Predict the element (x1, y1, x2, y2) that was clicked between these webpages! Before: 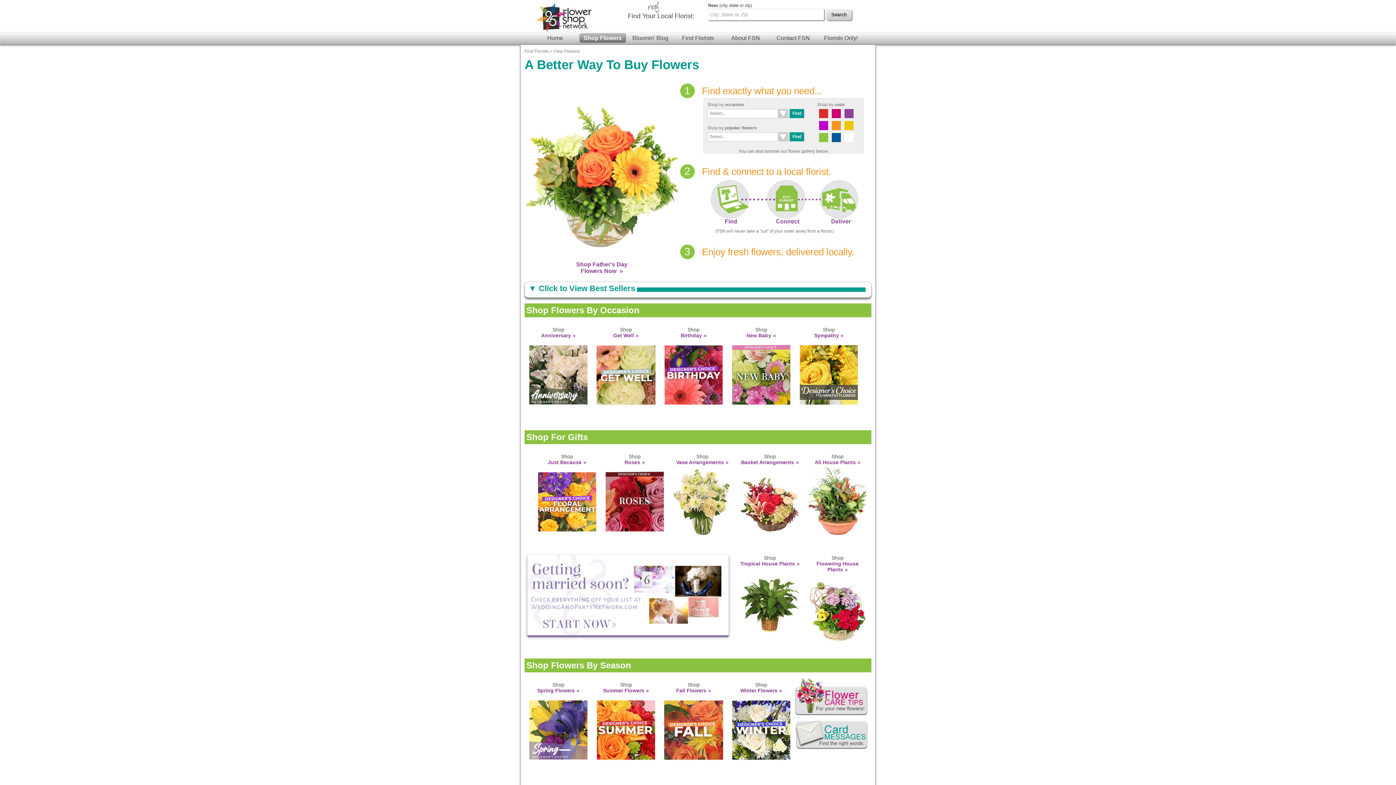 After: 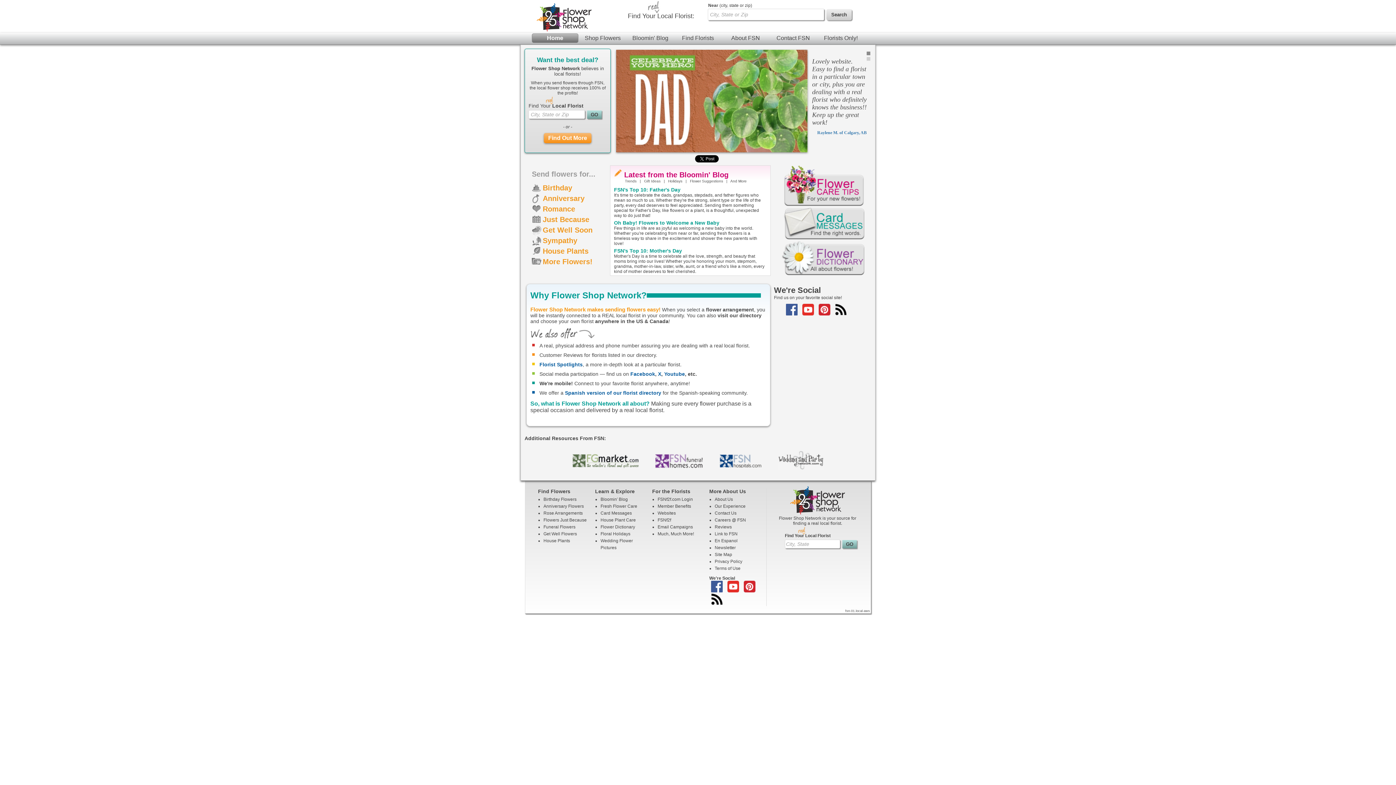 Action: bbox: (532, 33, 578, 42) label: Home